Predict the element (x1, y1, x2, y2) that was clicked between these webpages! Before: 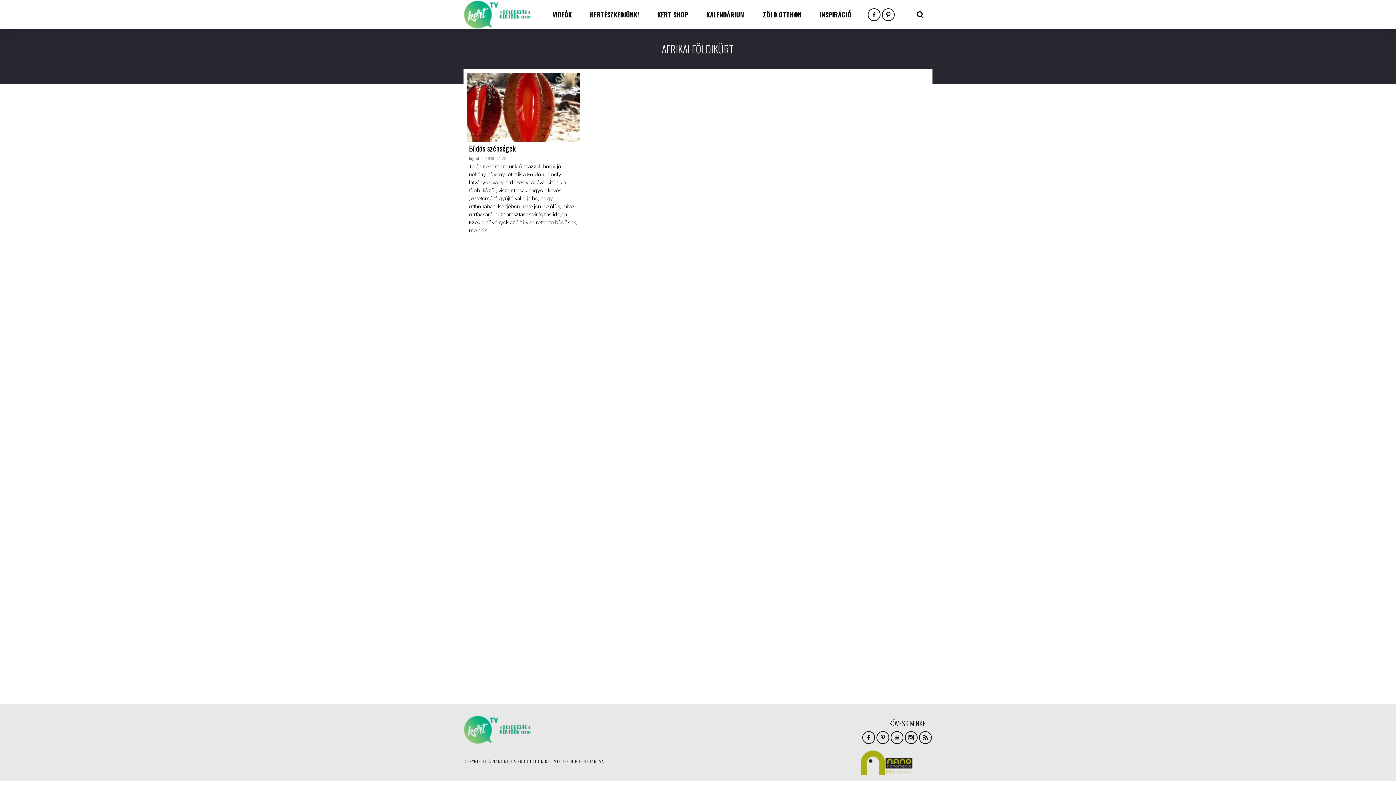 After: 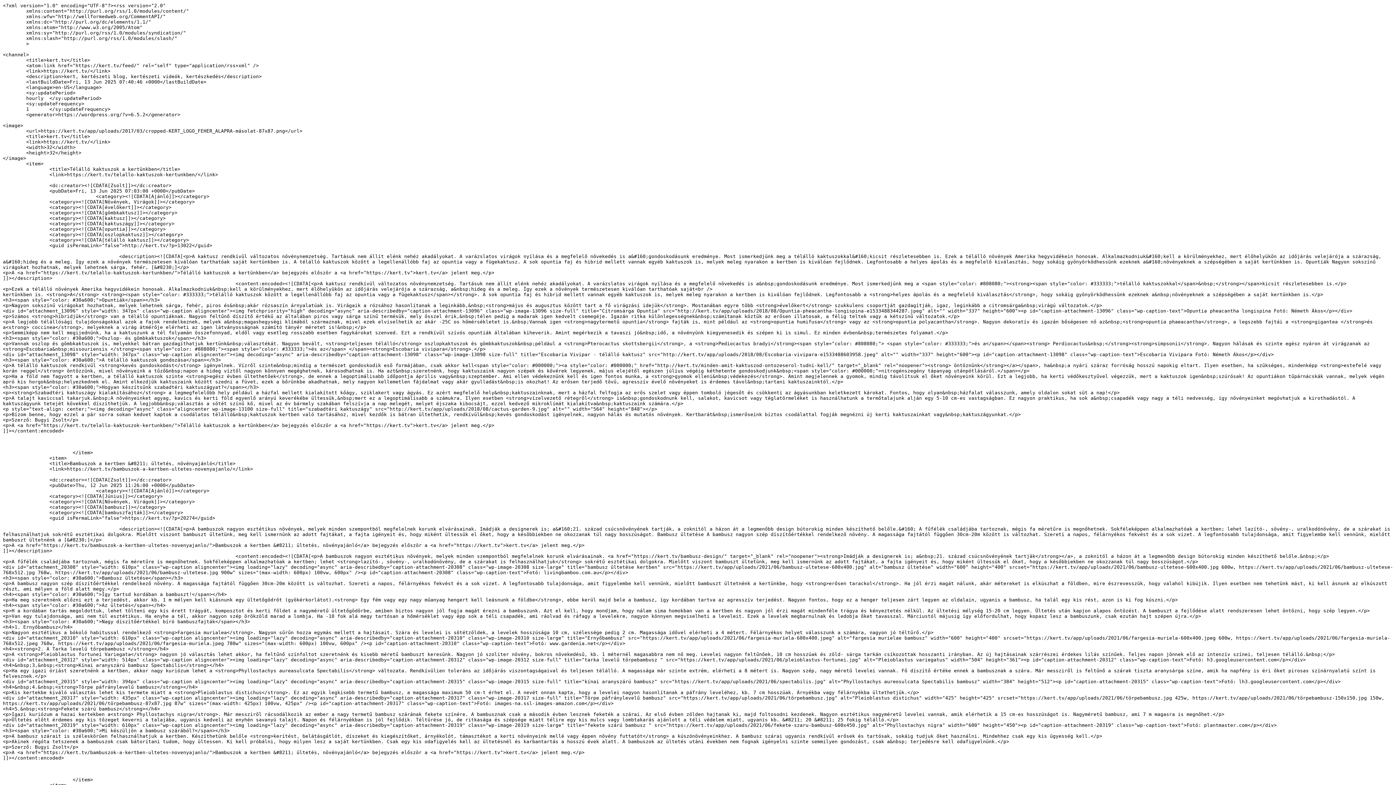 Action: bbox: (920, 732, 931, 743)